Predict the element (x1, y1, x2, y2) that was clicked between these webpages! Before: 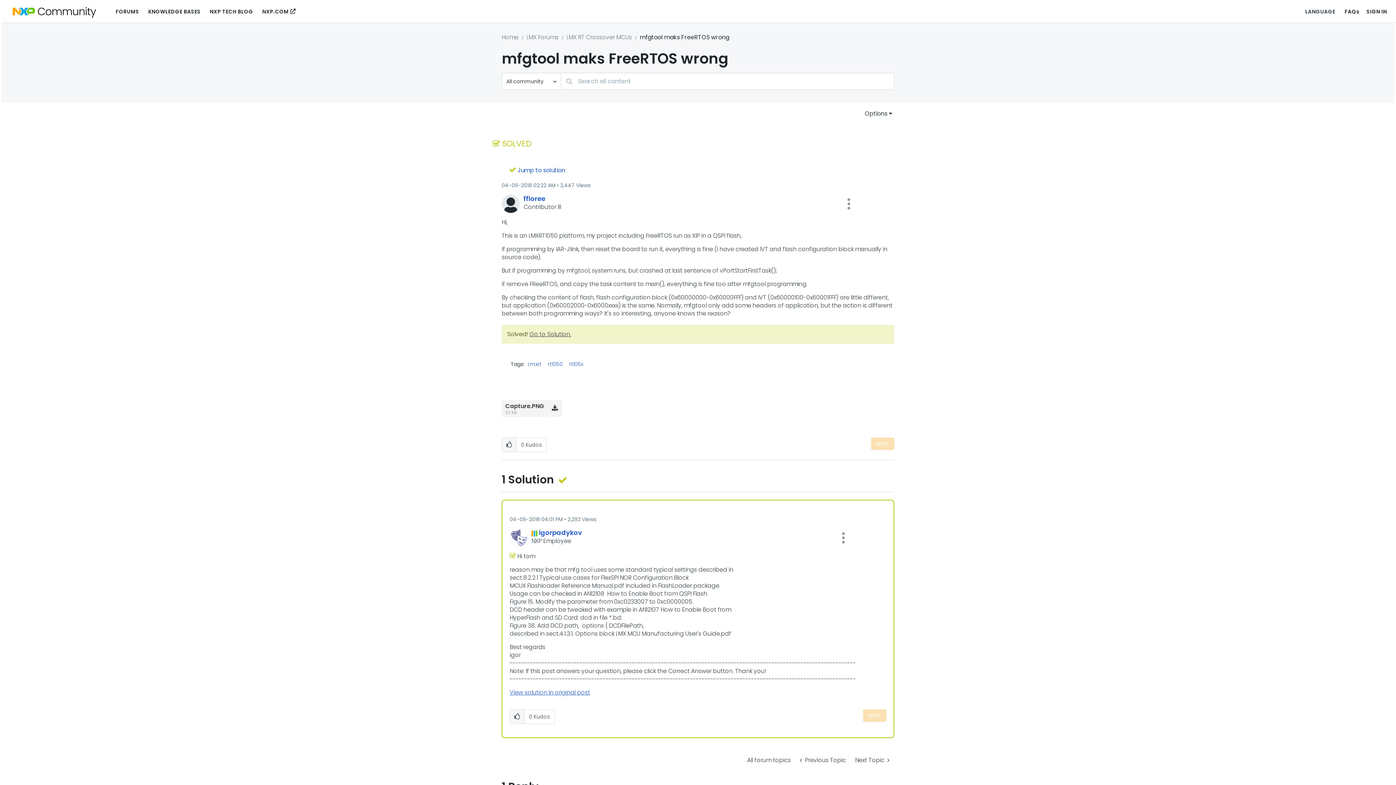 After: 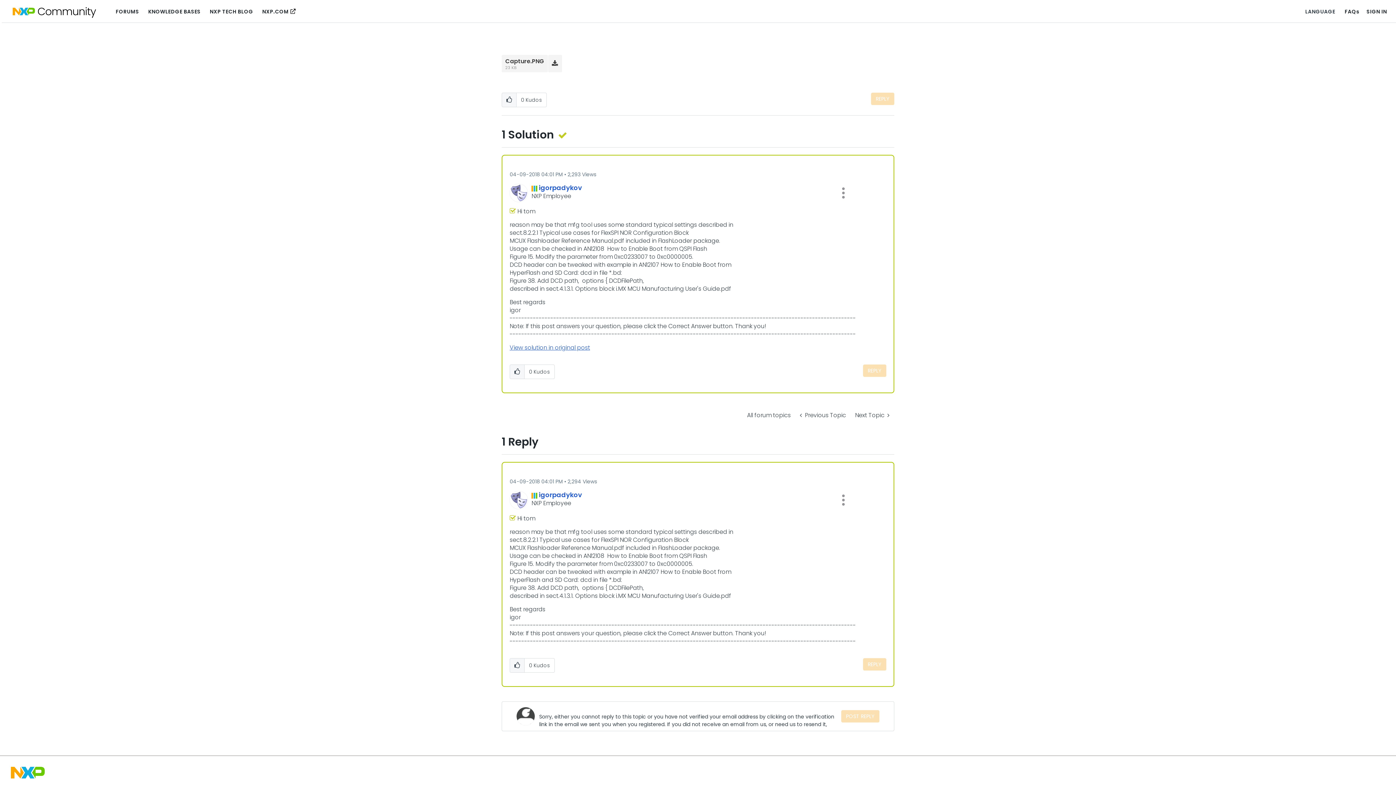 Action: bbox: (529, 330, 571, 338) label: Go to Solution.